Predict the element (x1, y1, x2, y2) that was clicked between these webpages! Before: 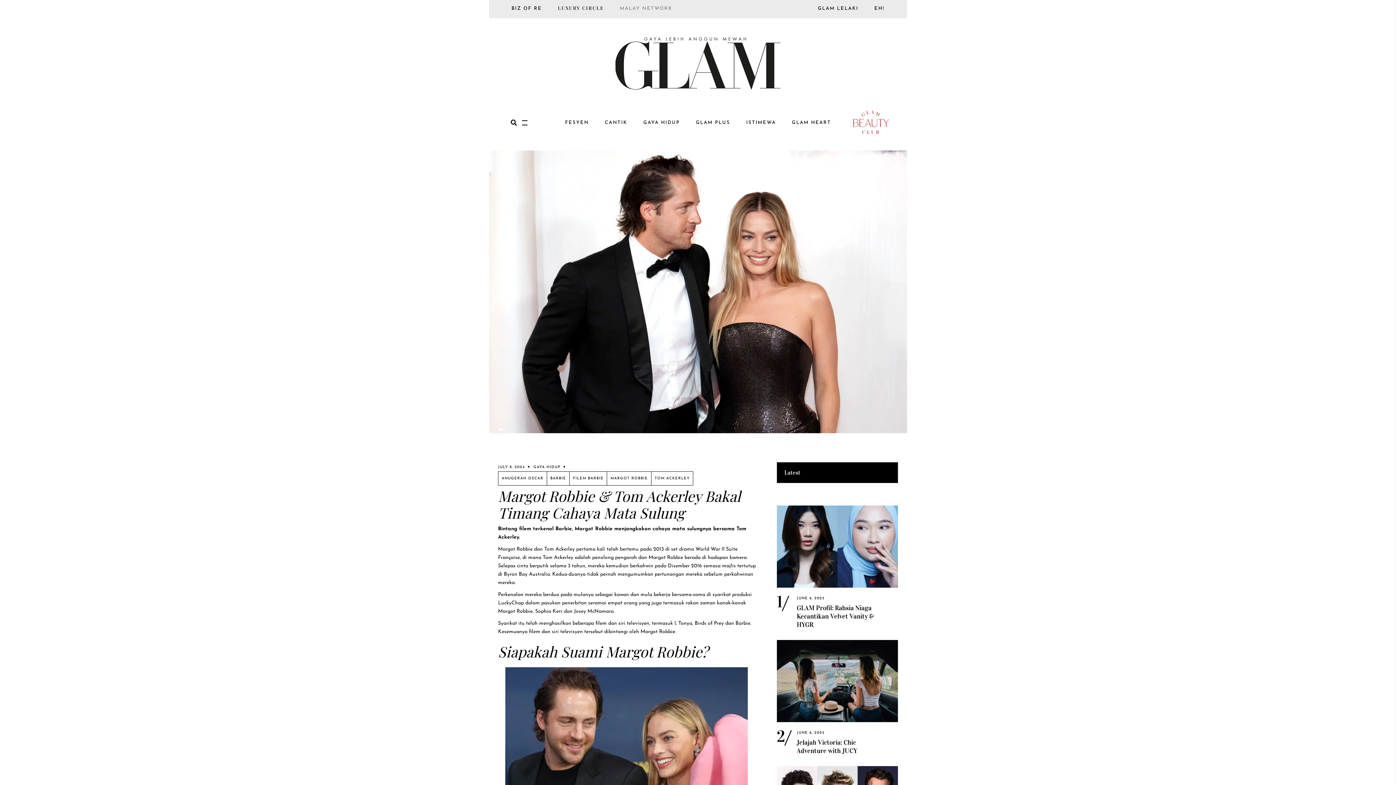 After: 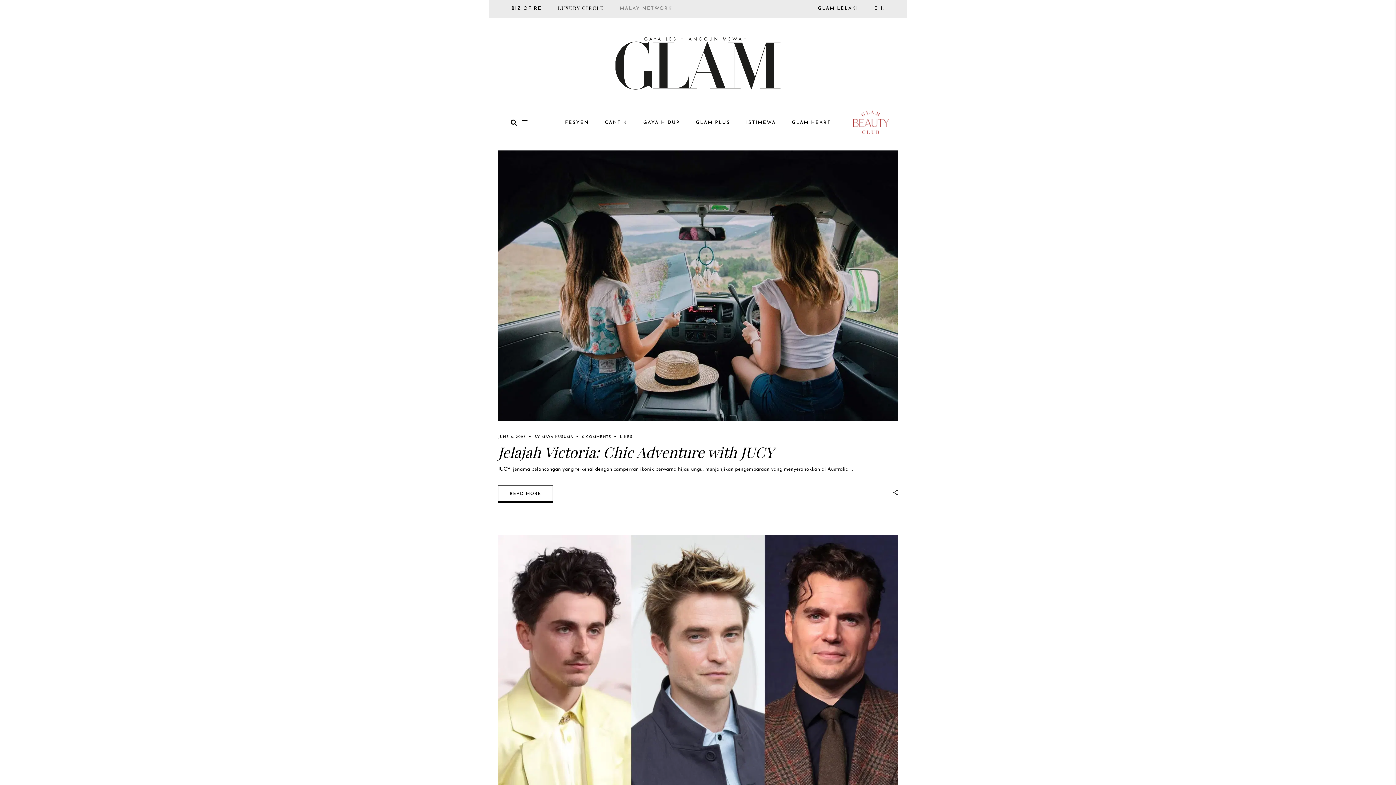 Action: bbox: (533, 465, 560, 469) label: GAYA HIDUP